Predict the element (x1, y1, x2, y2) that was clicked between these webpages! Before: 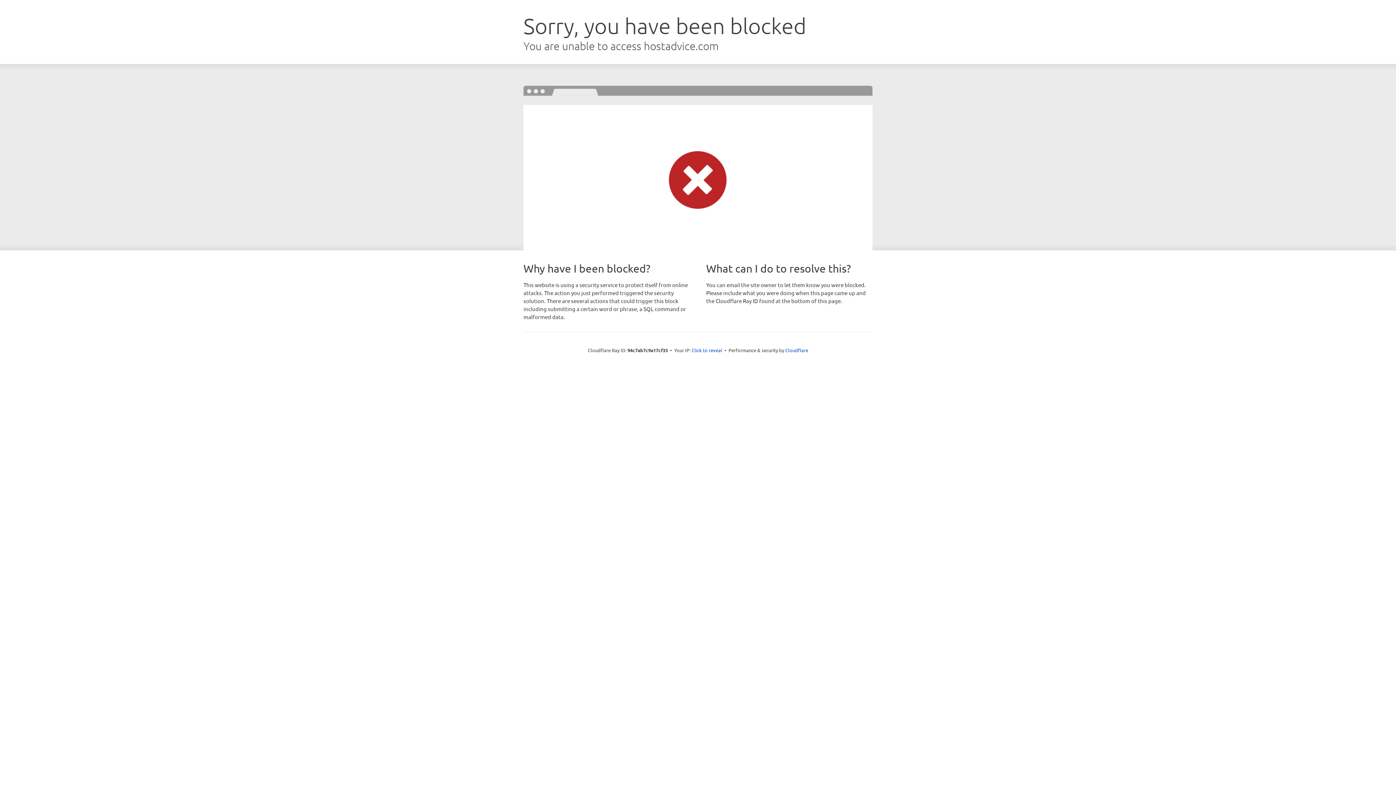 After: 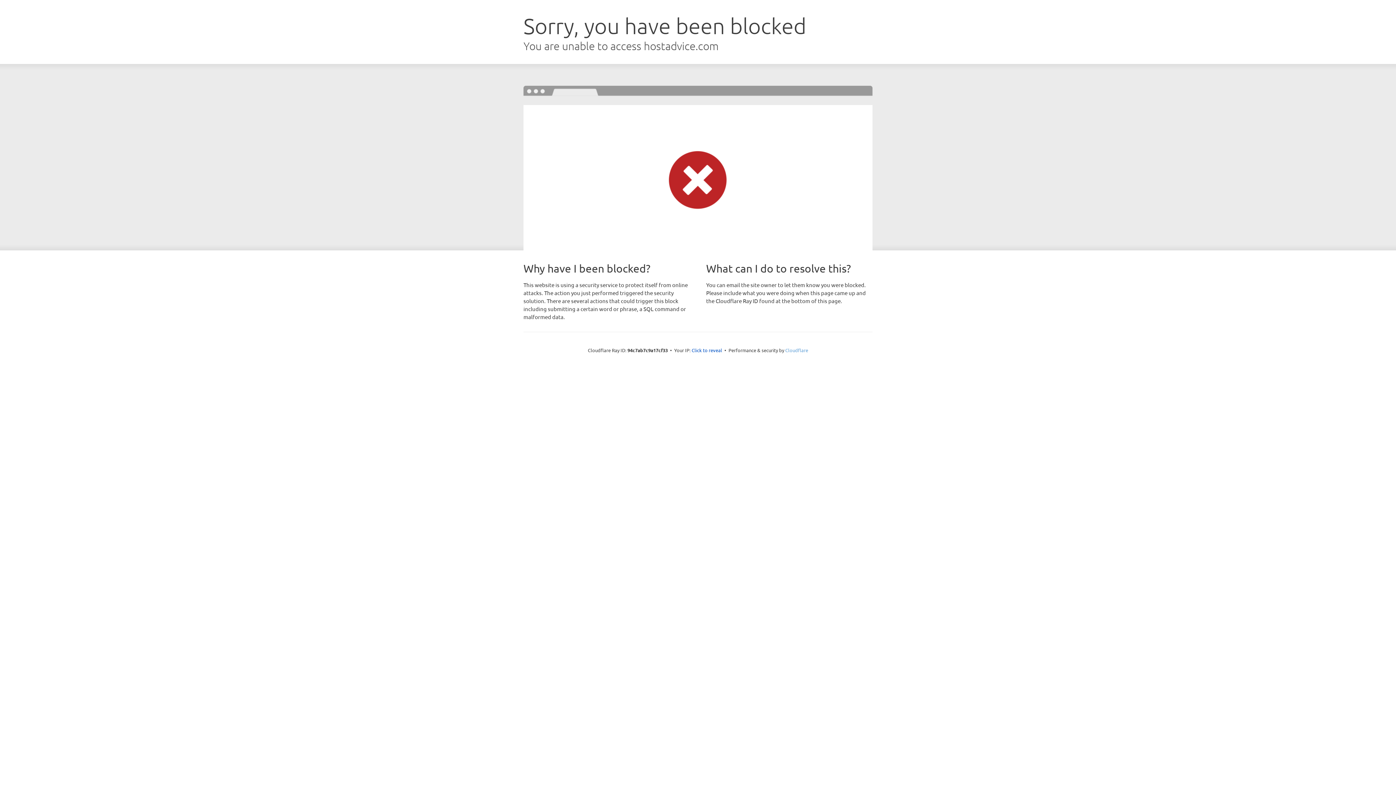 Action: label: Cloudflare bbox: (785, 347, 808, 353)